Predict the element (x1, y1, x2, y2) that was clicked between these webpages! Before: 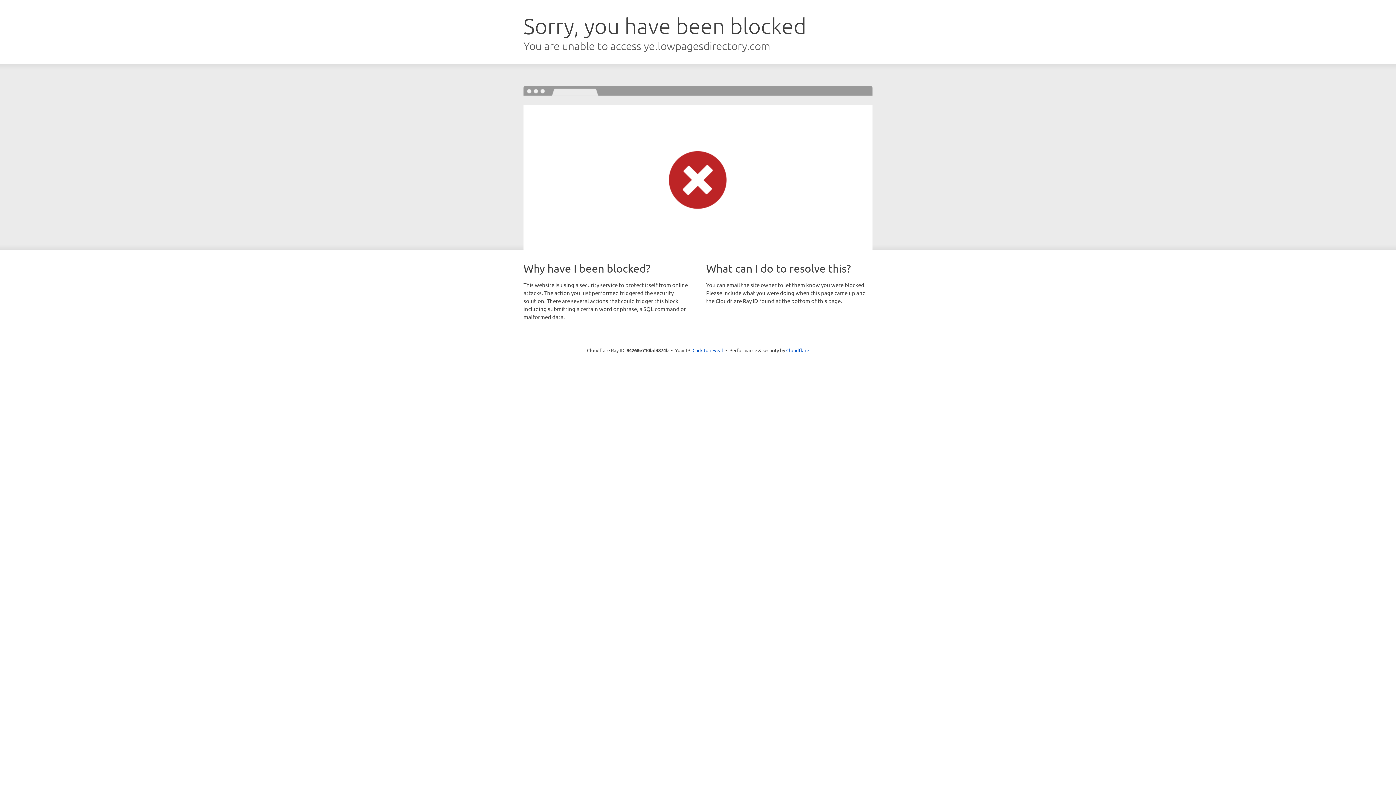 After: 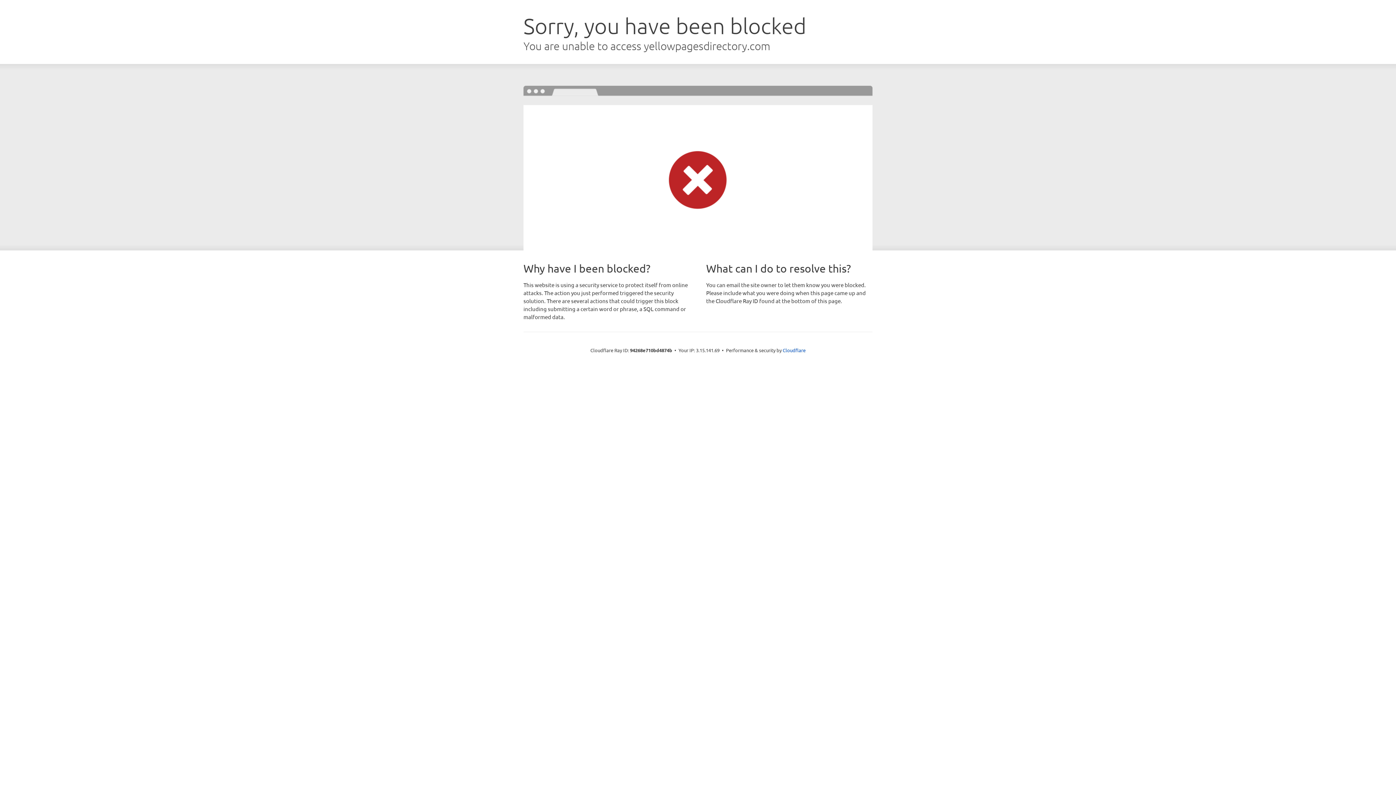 Action: bbox: (692, 346, 723, 353) label: Click to reveal